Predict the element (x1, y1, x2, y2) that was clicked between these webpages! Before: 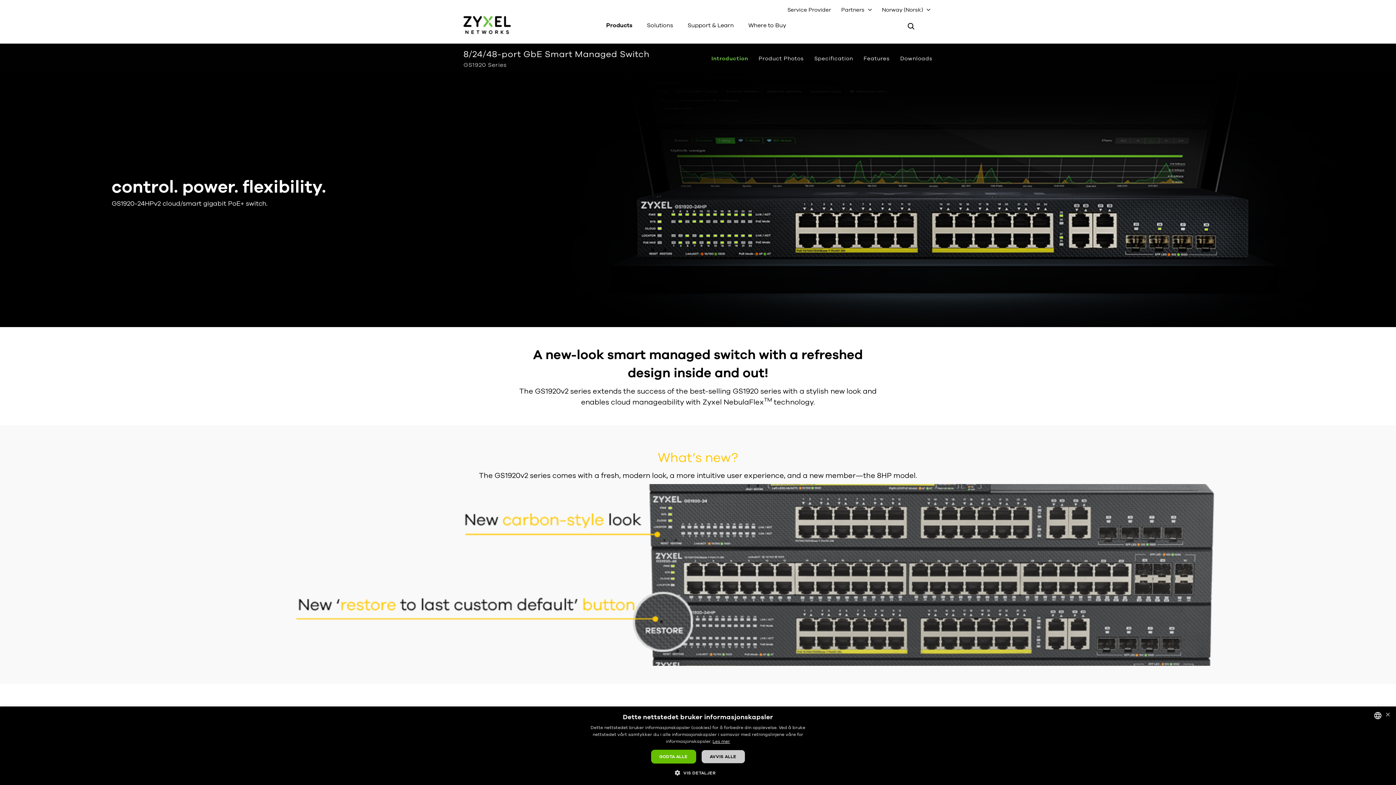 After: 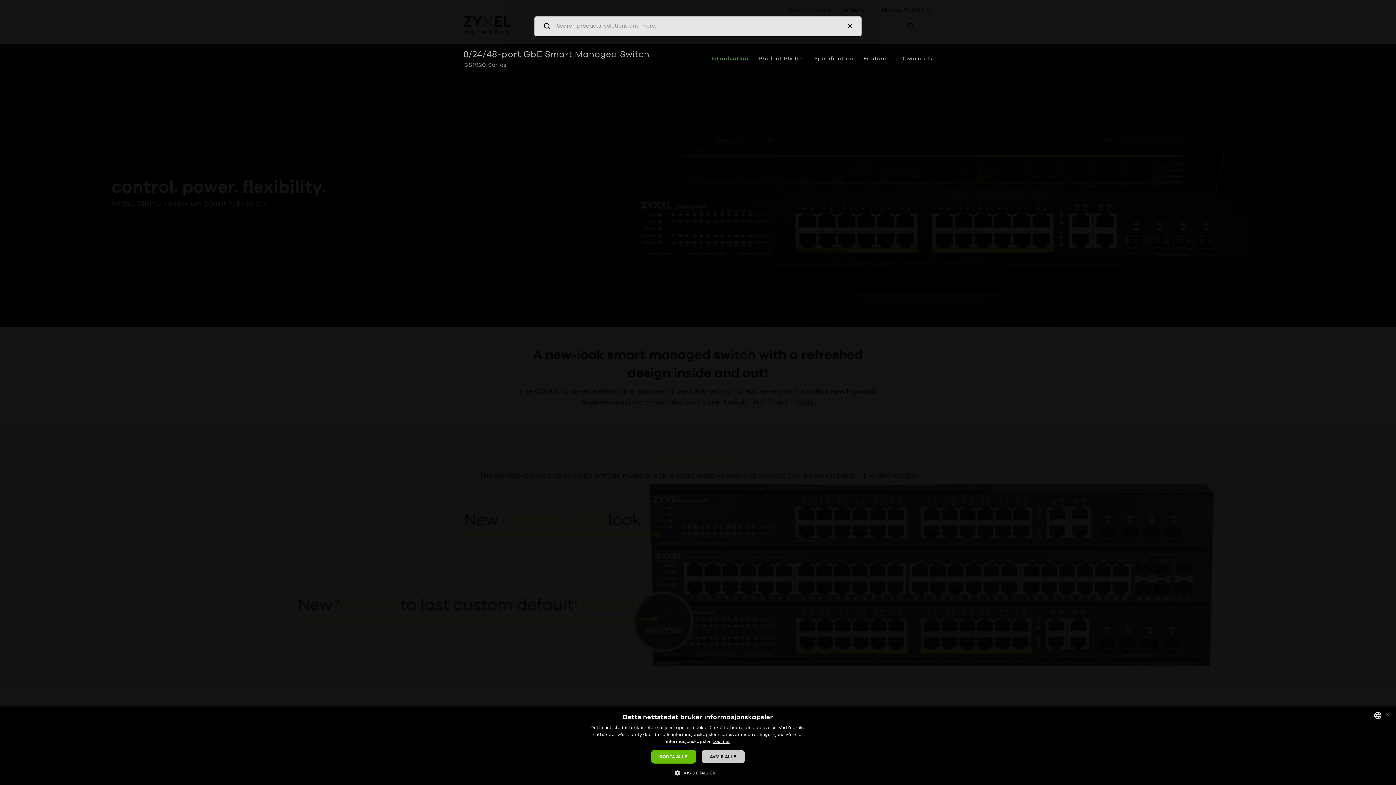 Action: bbox: (905, 18, 916, 33)